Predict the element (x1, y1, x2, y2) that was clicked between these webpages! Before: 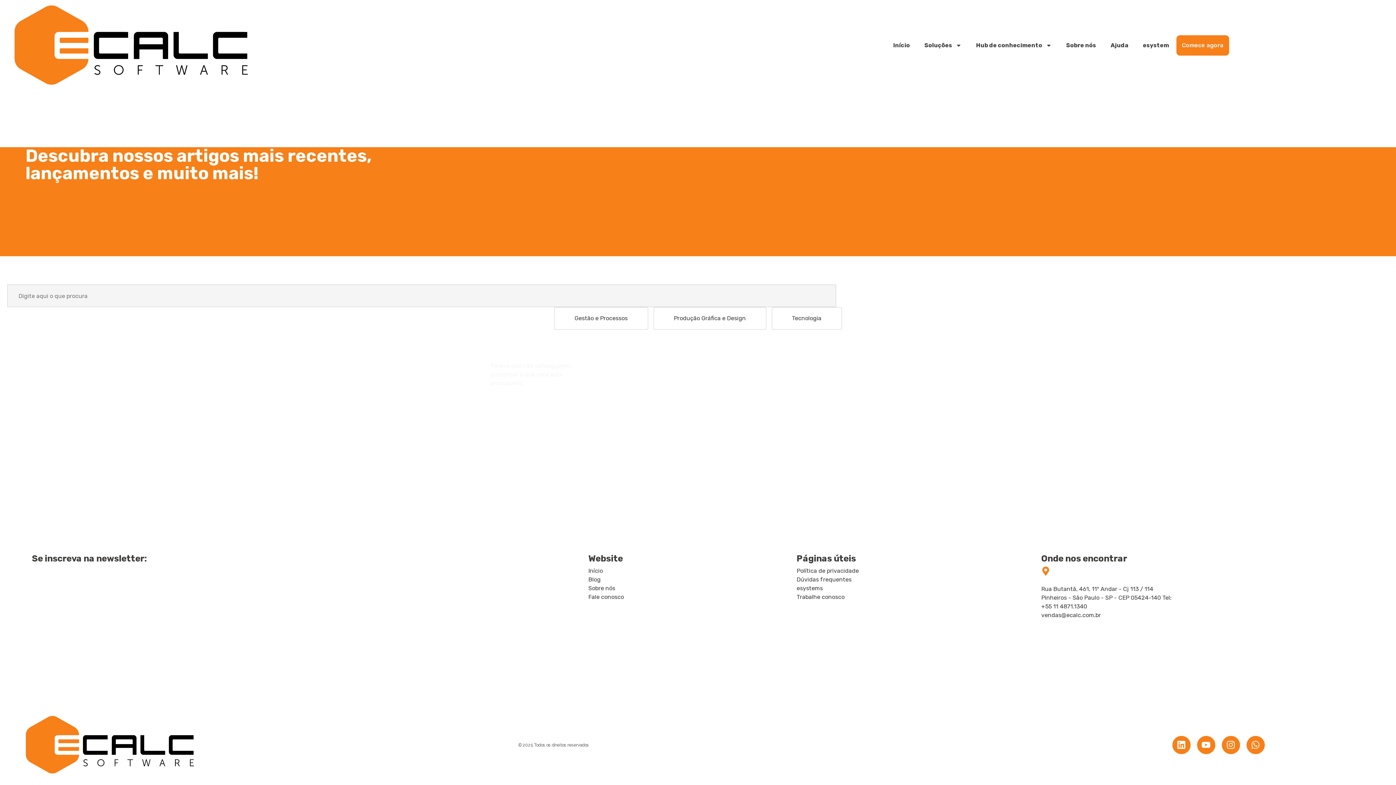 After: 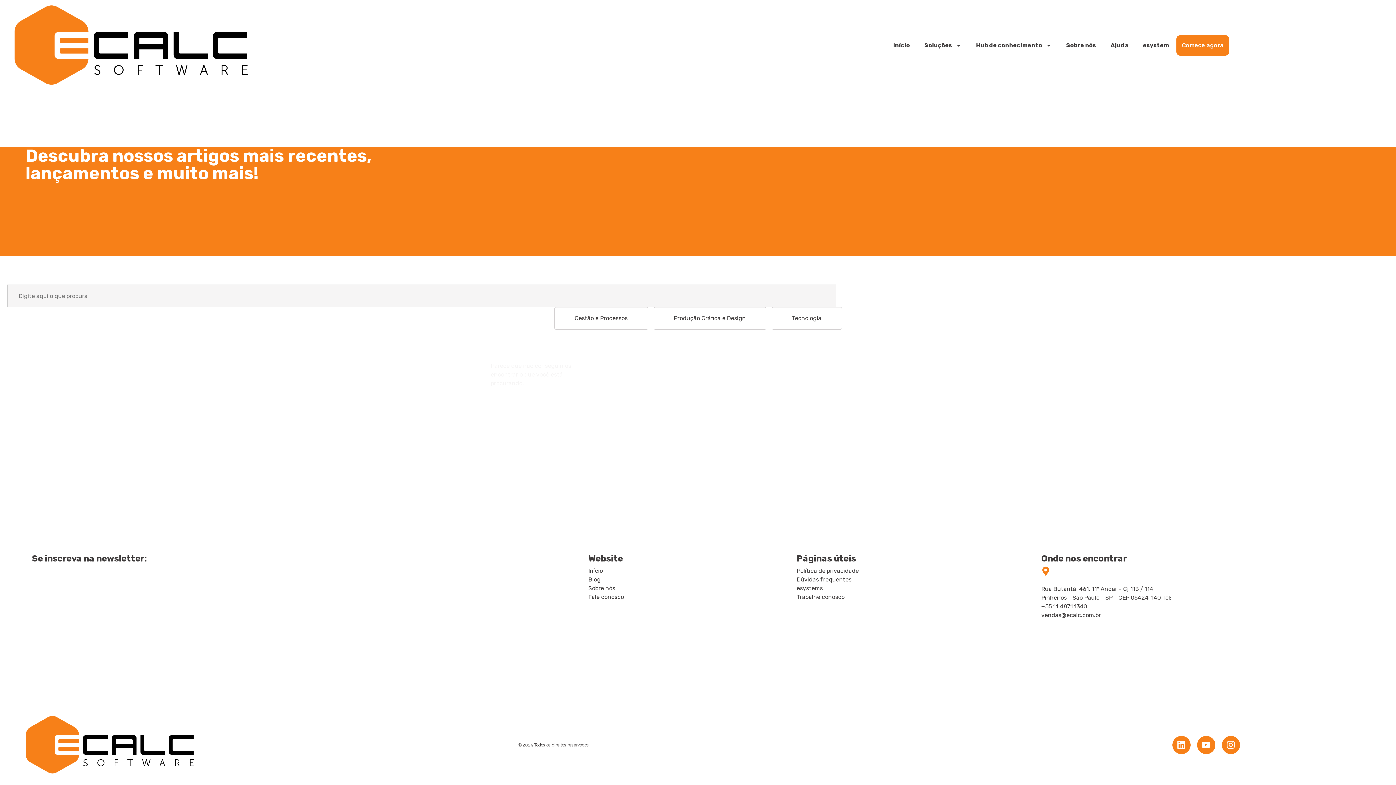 Action: label: Whatsapp bbox: (1246, 736, 1265, 754)